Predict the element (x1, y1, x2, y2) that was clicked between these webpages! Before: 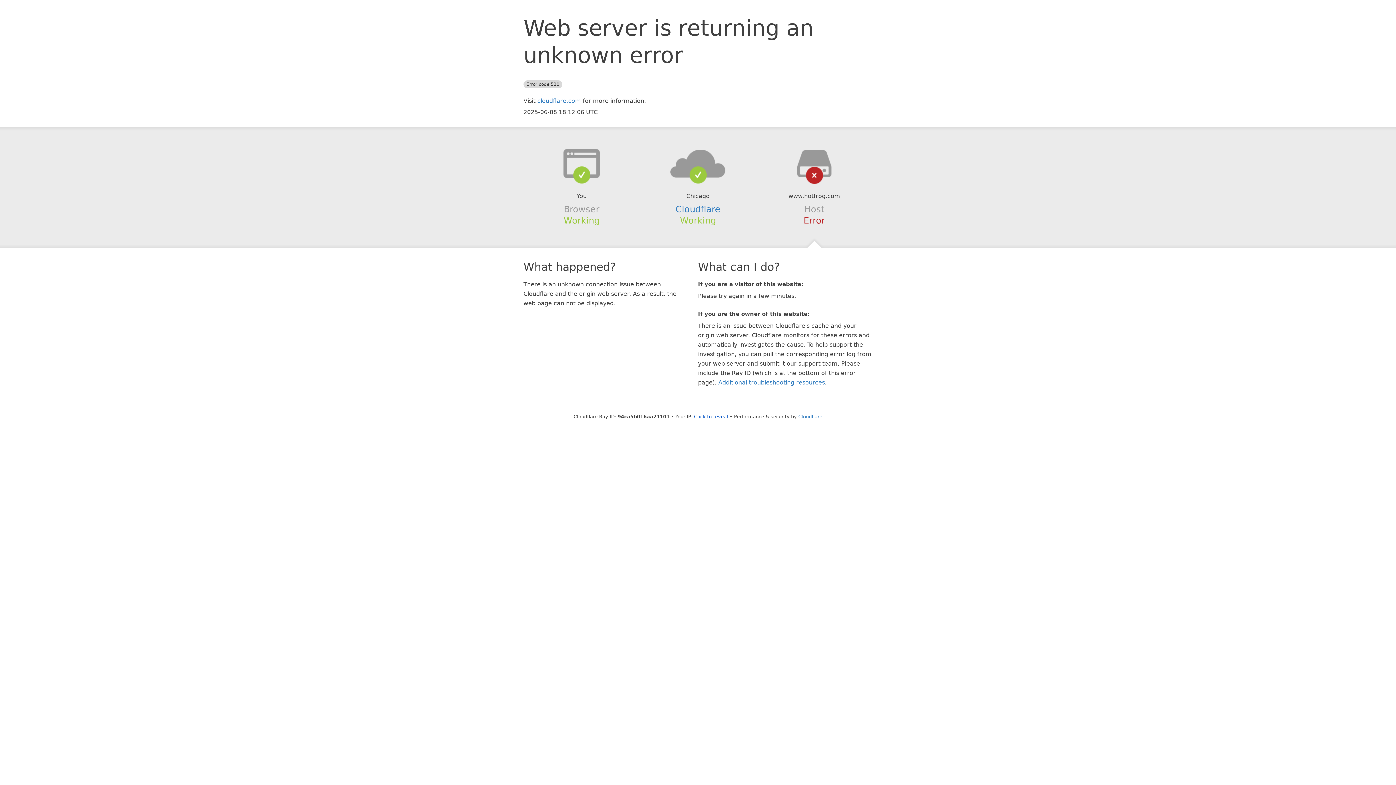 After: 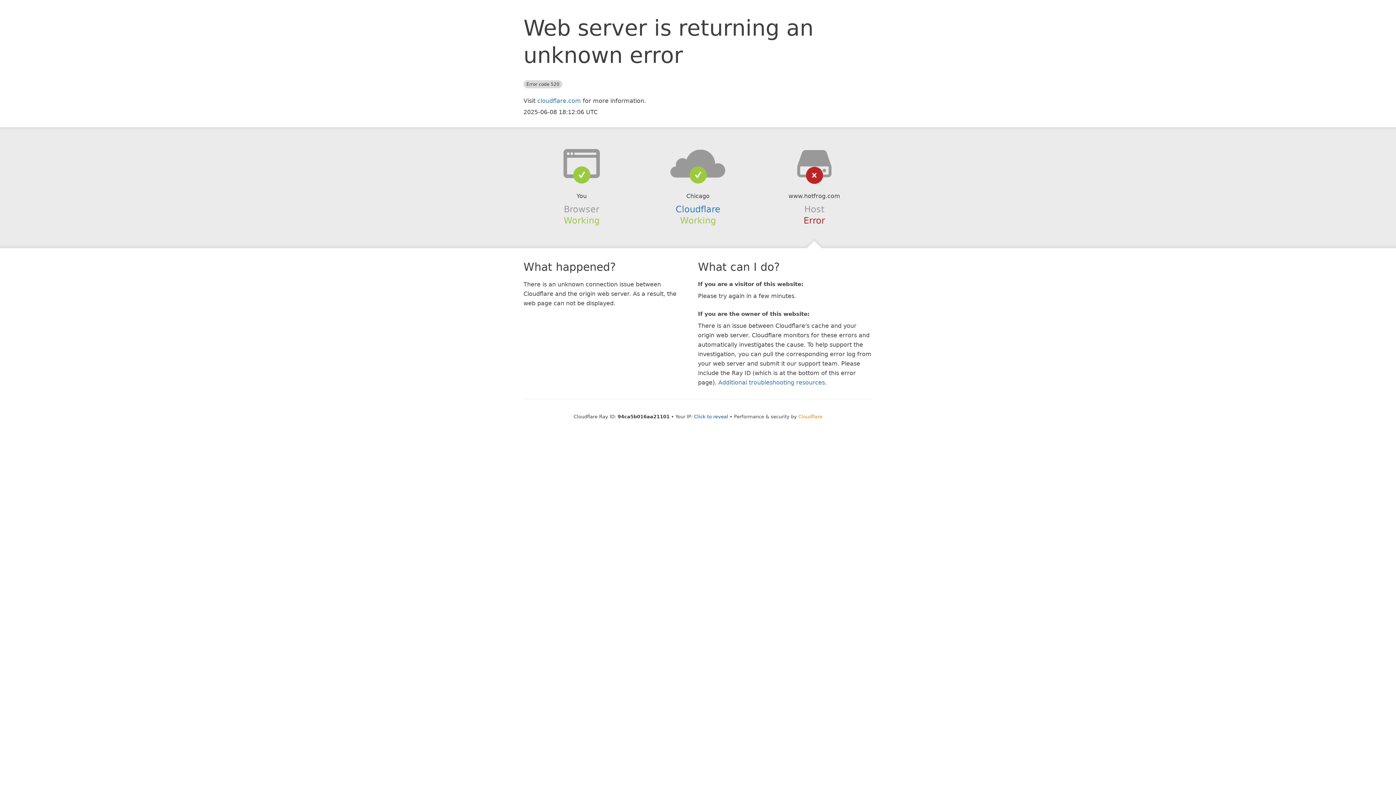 Action: bbox: (798, 414, 822, 419) label: Cloudflare